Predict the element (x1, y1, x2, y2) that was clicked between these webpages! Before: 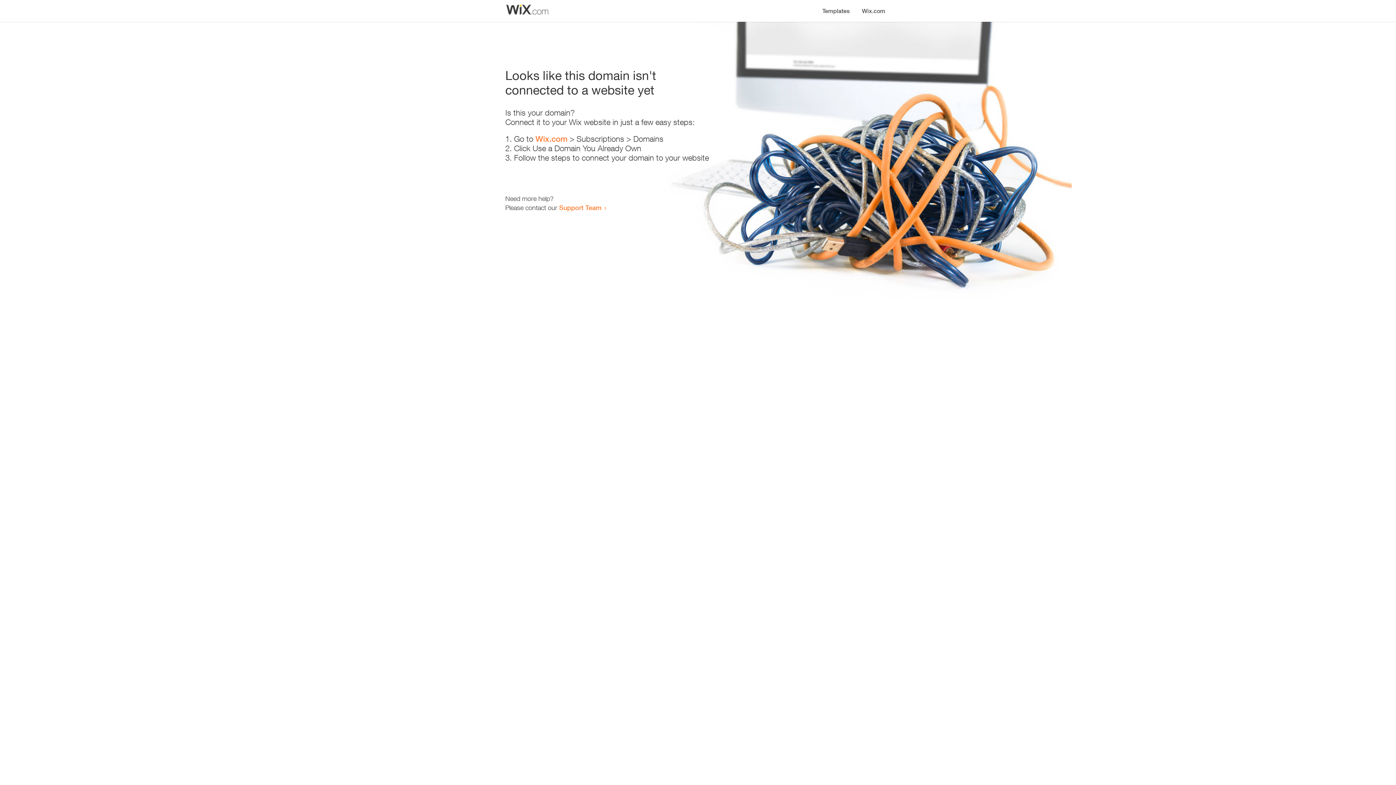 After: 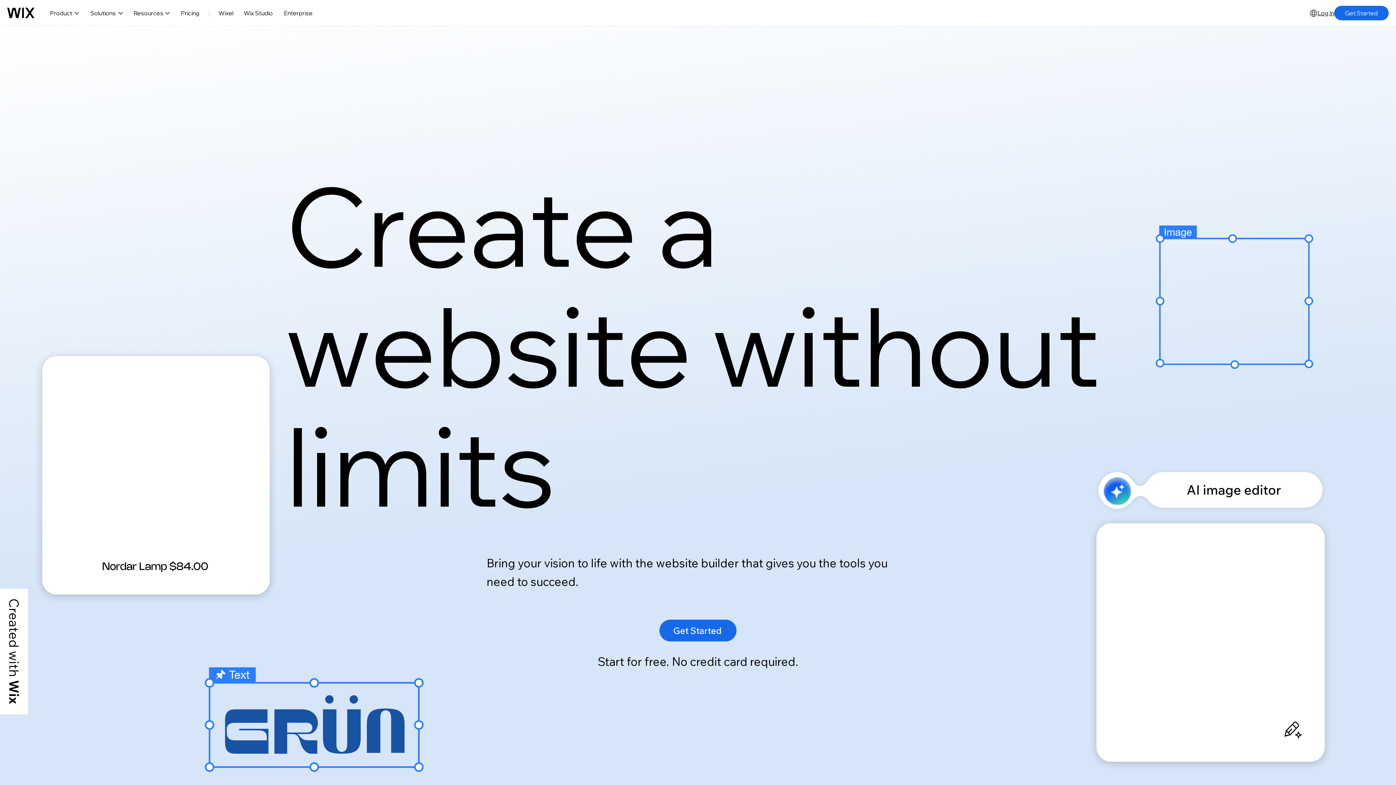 Action: bbox: (856, 0, 890, 14) label: Wix.com